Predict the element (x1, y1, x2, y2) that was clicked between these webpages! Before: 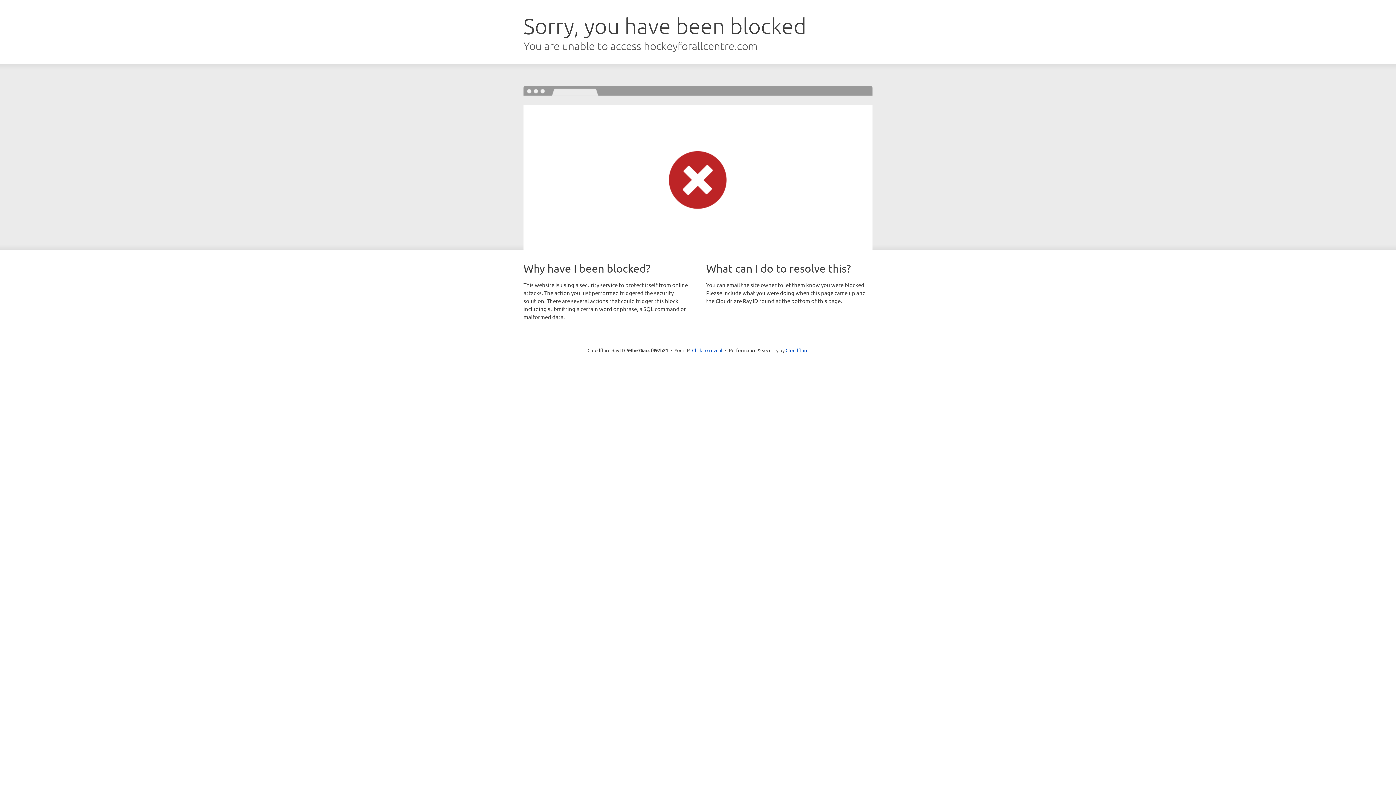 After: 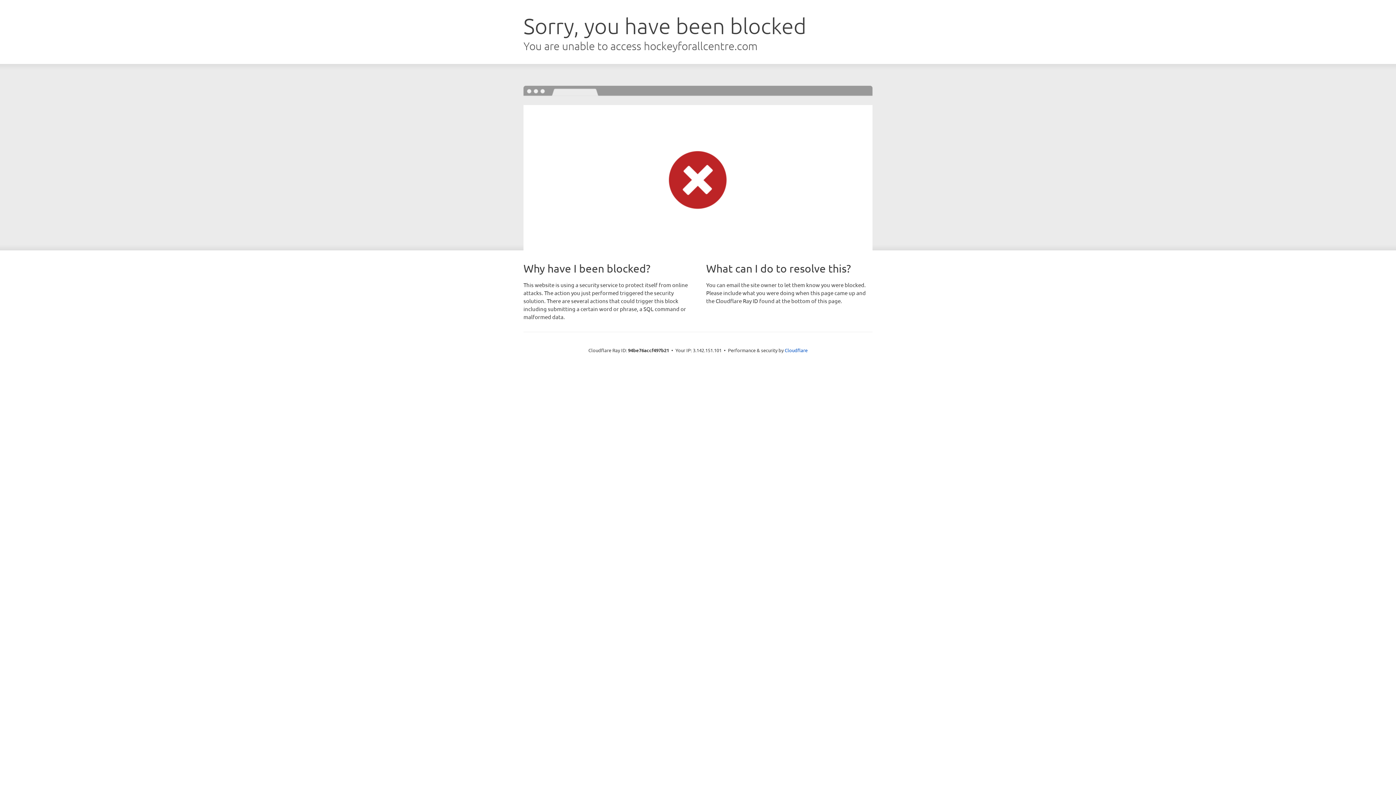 Action: bbox: (692, 346, 722, 353) label: Click to reveal